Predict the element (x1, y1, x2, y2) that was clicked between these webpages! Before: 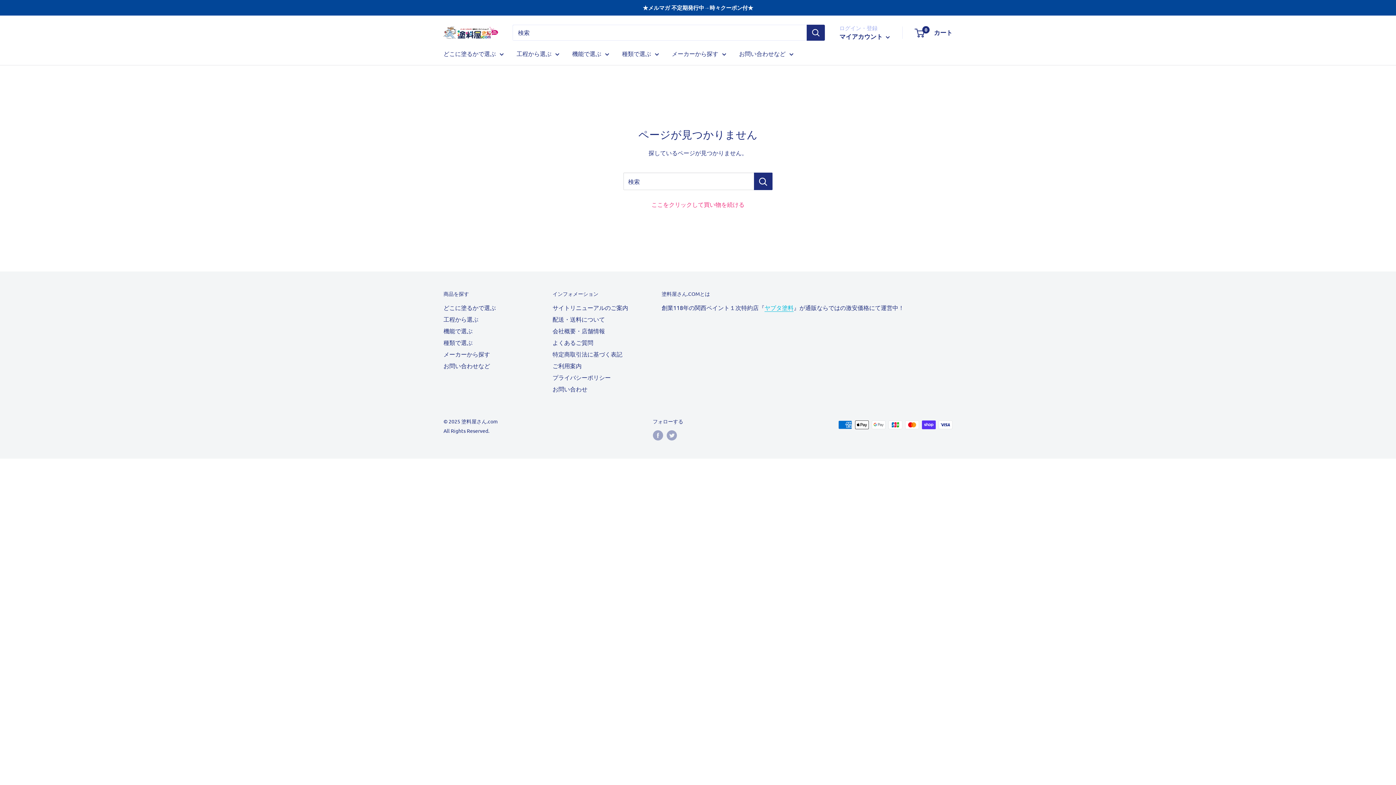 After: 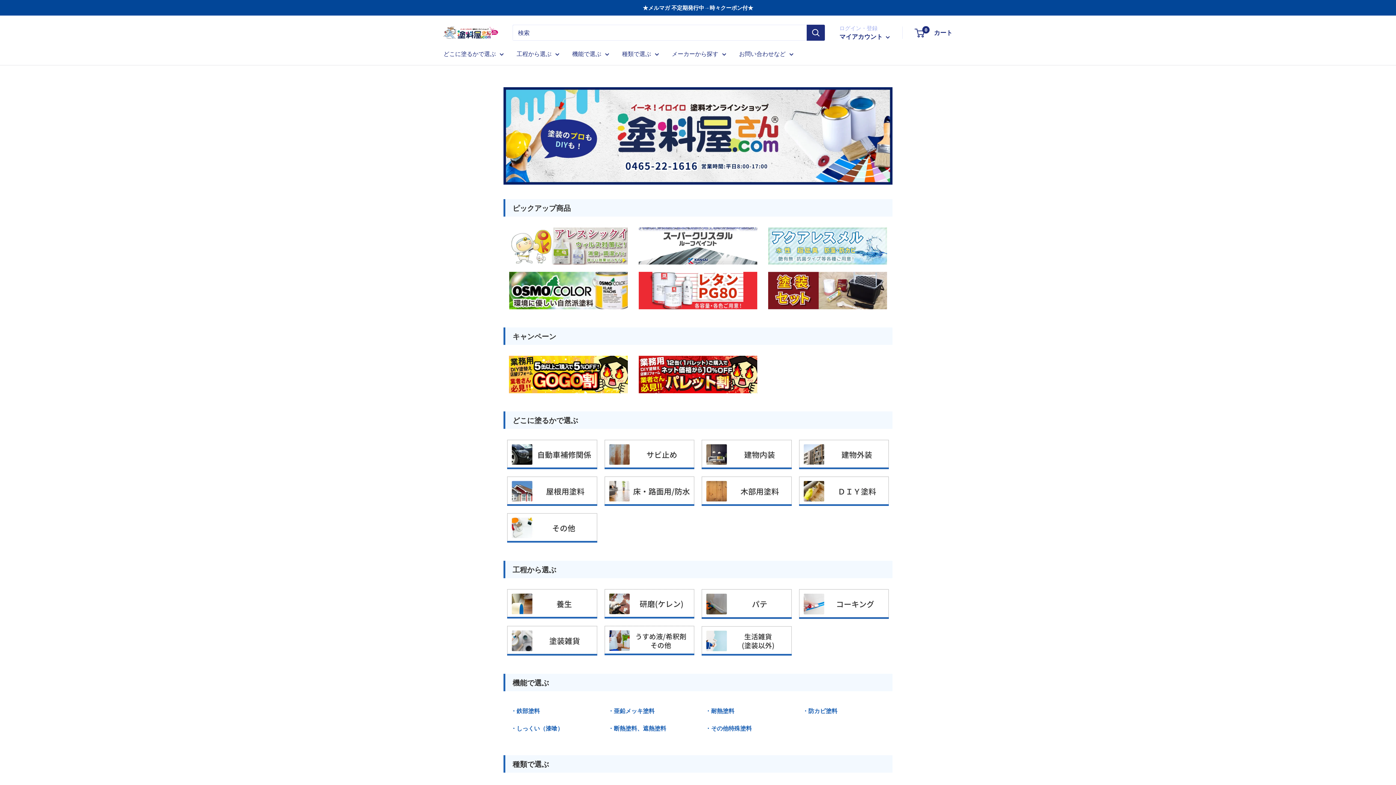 Action: label: 塗料屋さん.com bbox: (443, 26, 498, 38)